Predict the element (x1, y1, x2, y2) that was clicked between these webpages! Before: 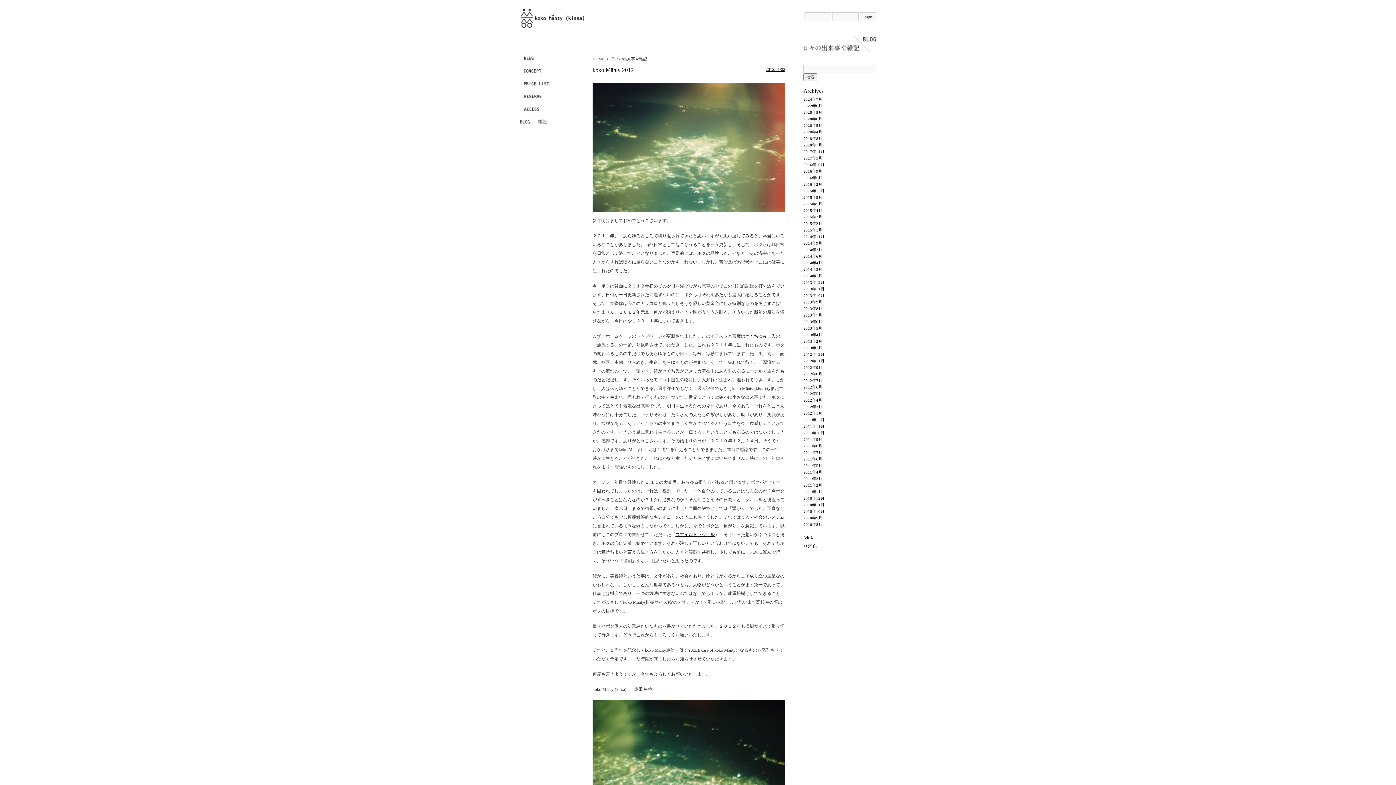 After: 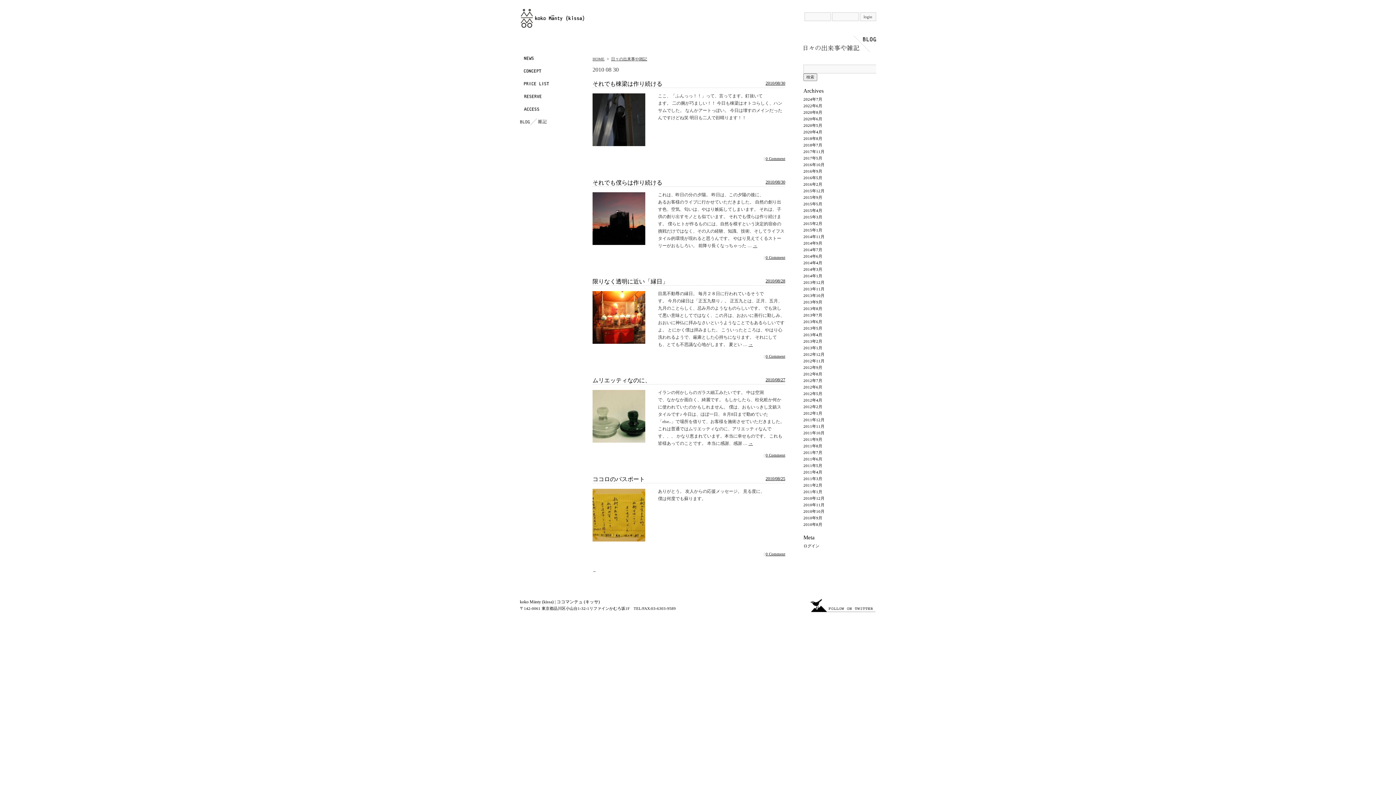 Action: bbox: (803, 522, 822, 526) label: 2010年8月